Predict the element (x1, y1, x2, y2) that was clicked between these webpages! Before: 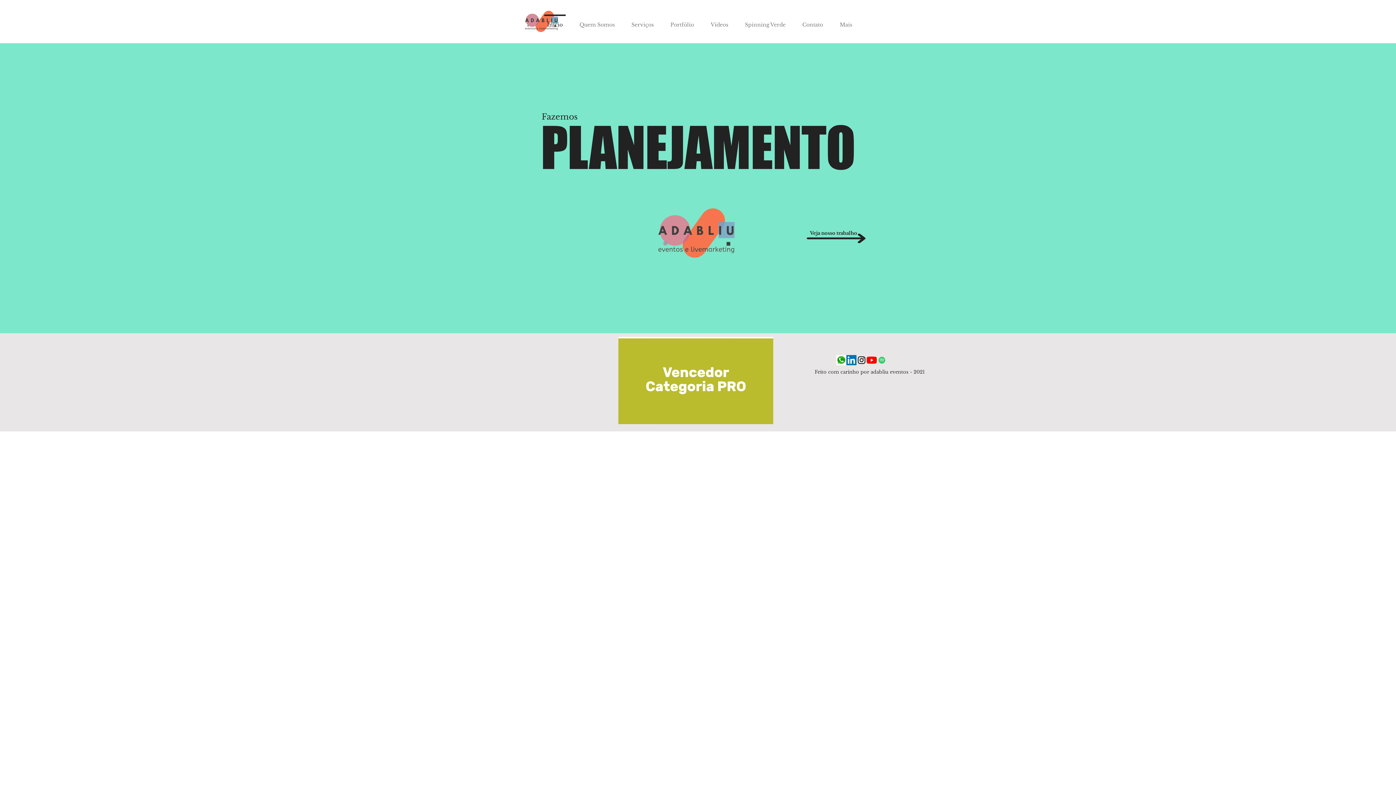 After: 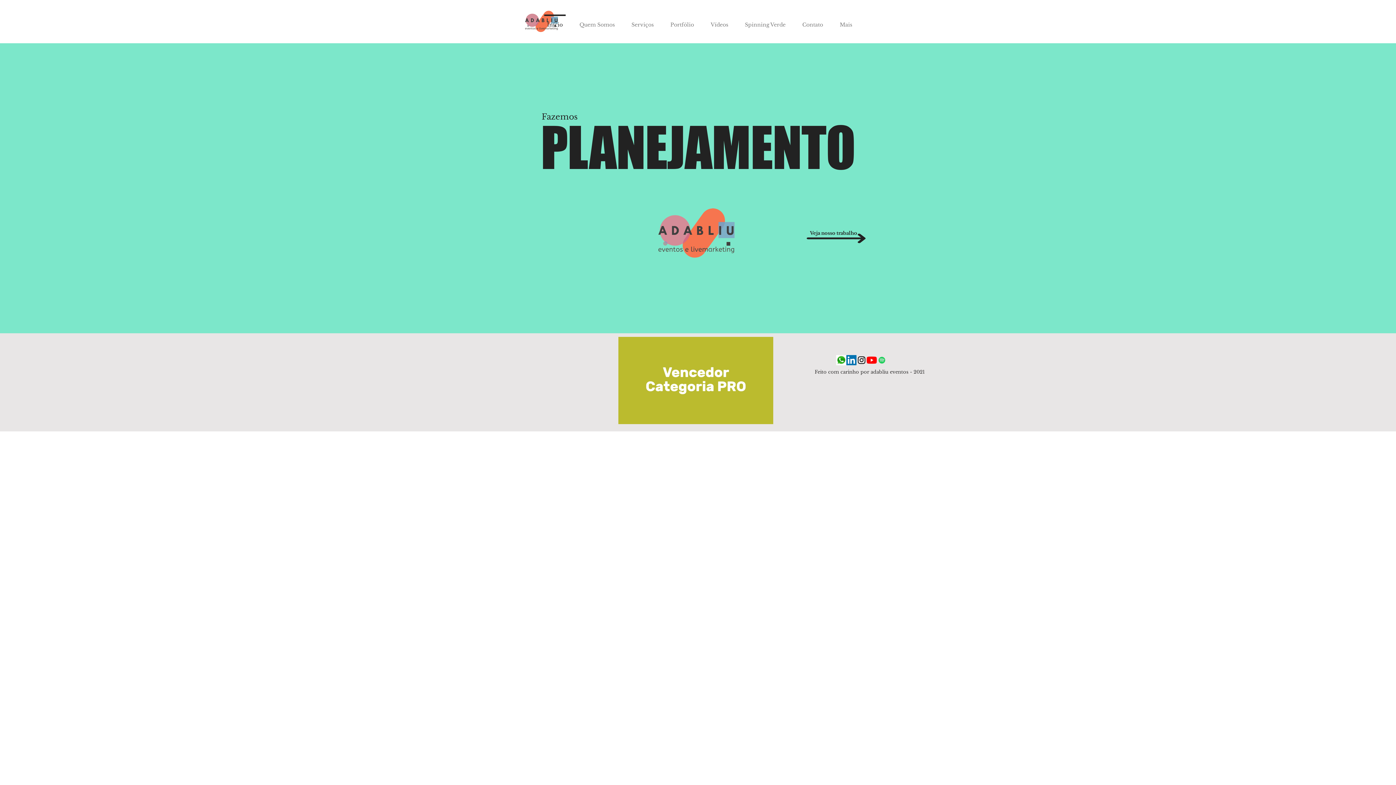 Action: label: Instagram bbox: (856, 355, 866, 365)